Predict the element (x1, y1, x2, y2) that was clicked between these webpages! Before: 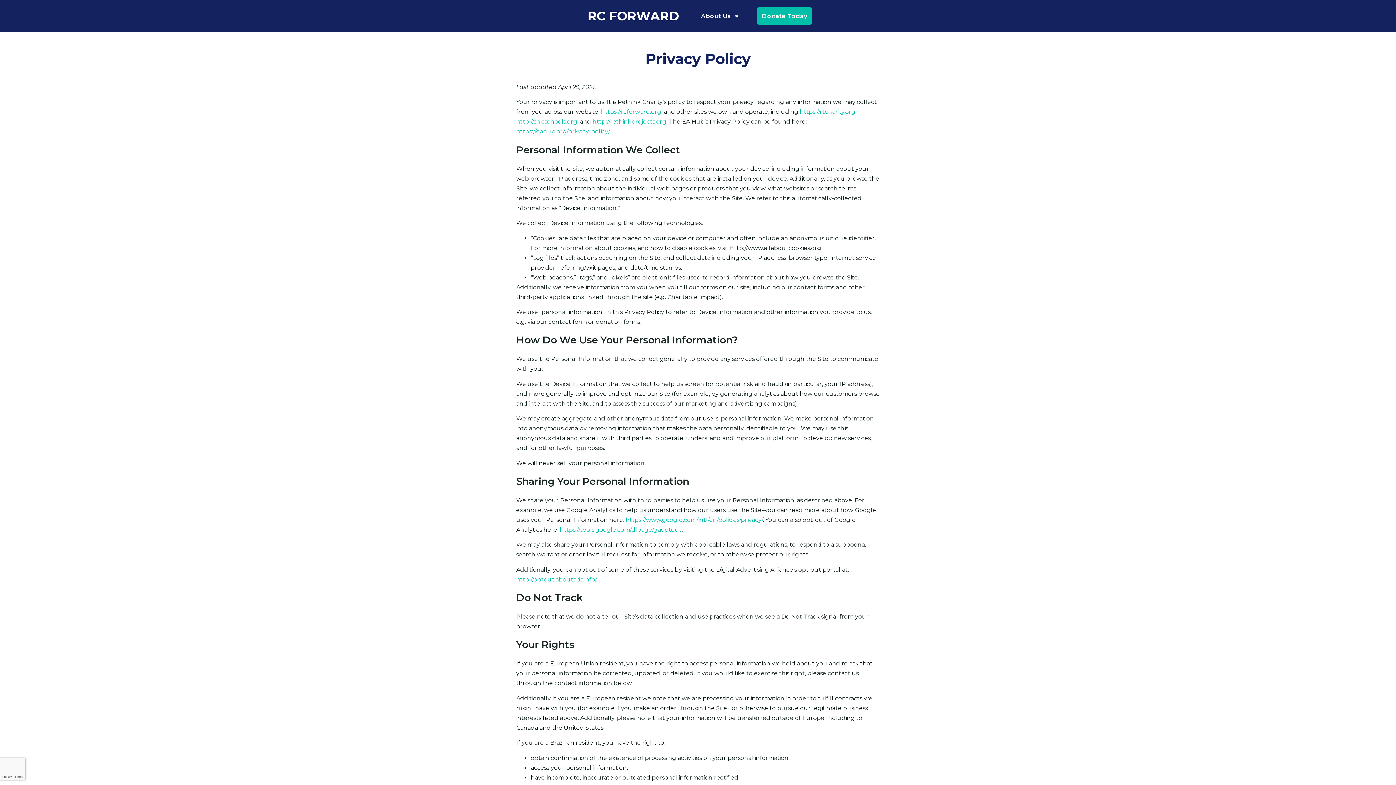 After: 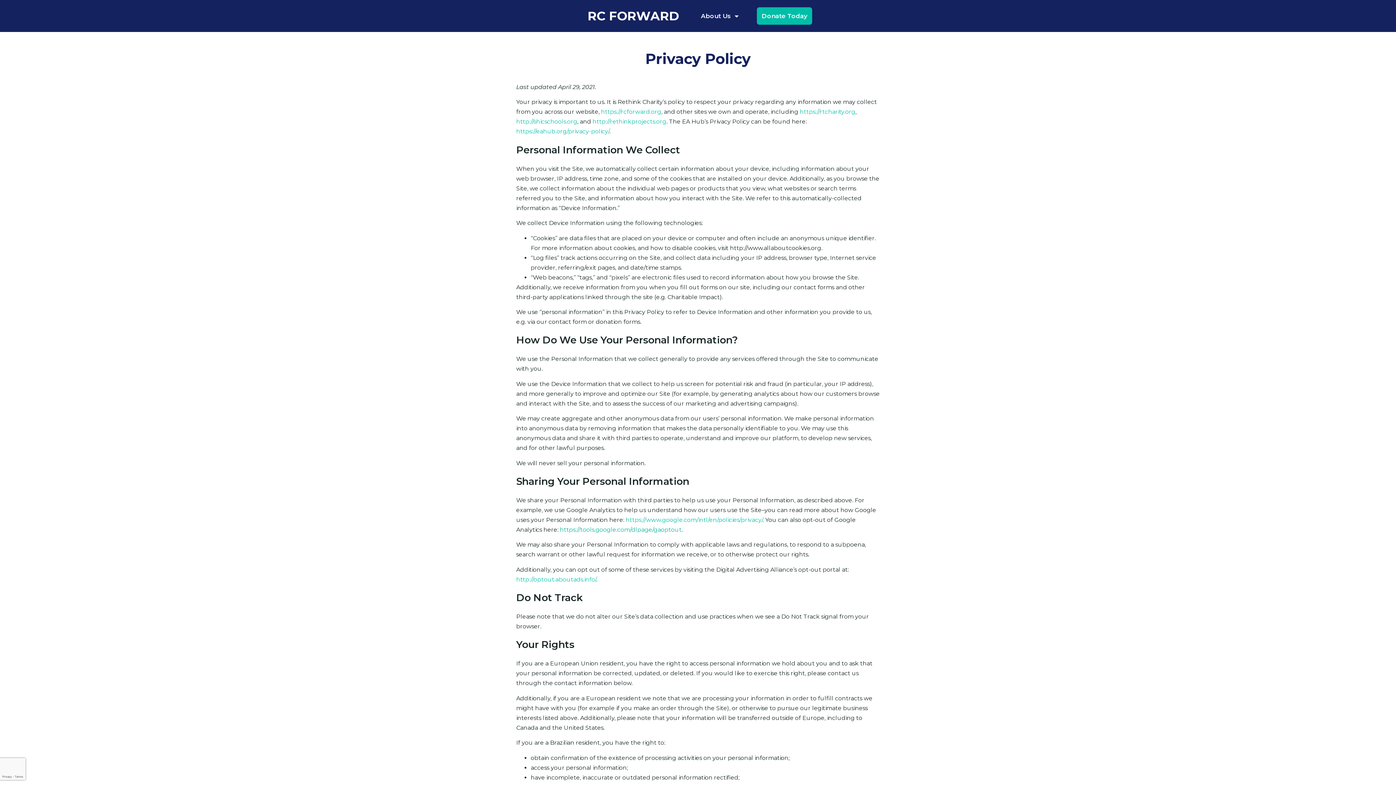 Action: label: https://tools.google.com/dlpage/gaoptout bbox: (560, 526, 681, 533)